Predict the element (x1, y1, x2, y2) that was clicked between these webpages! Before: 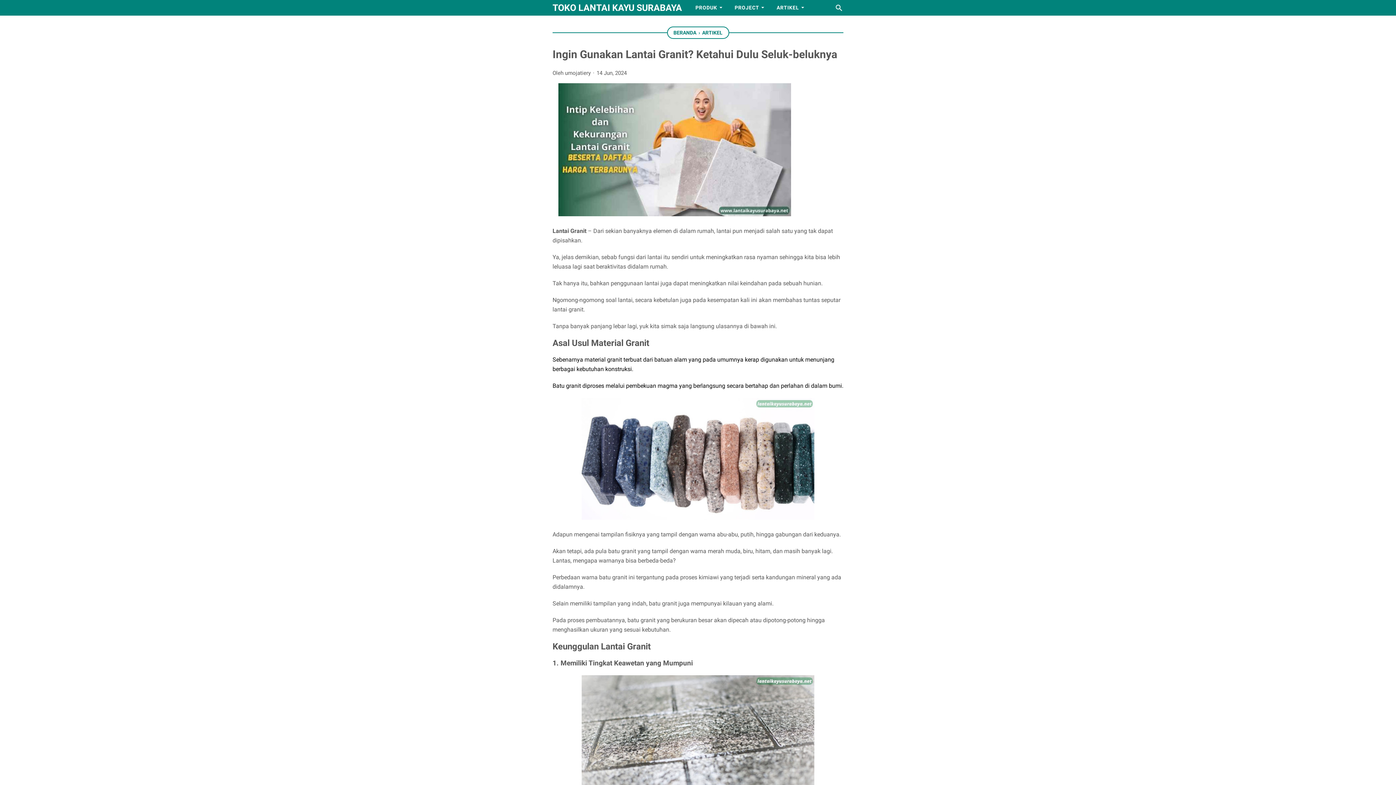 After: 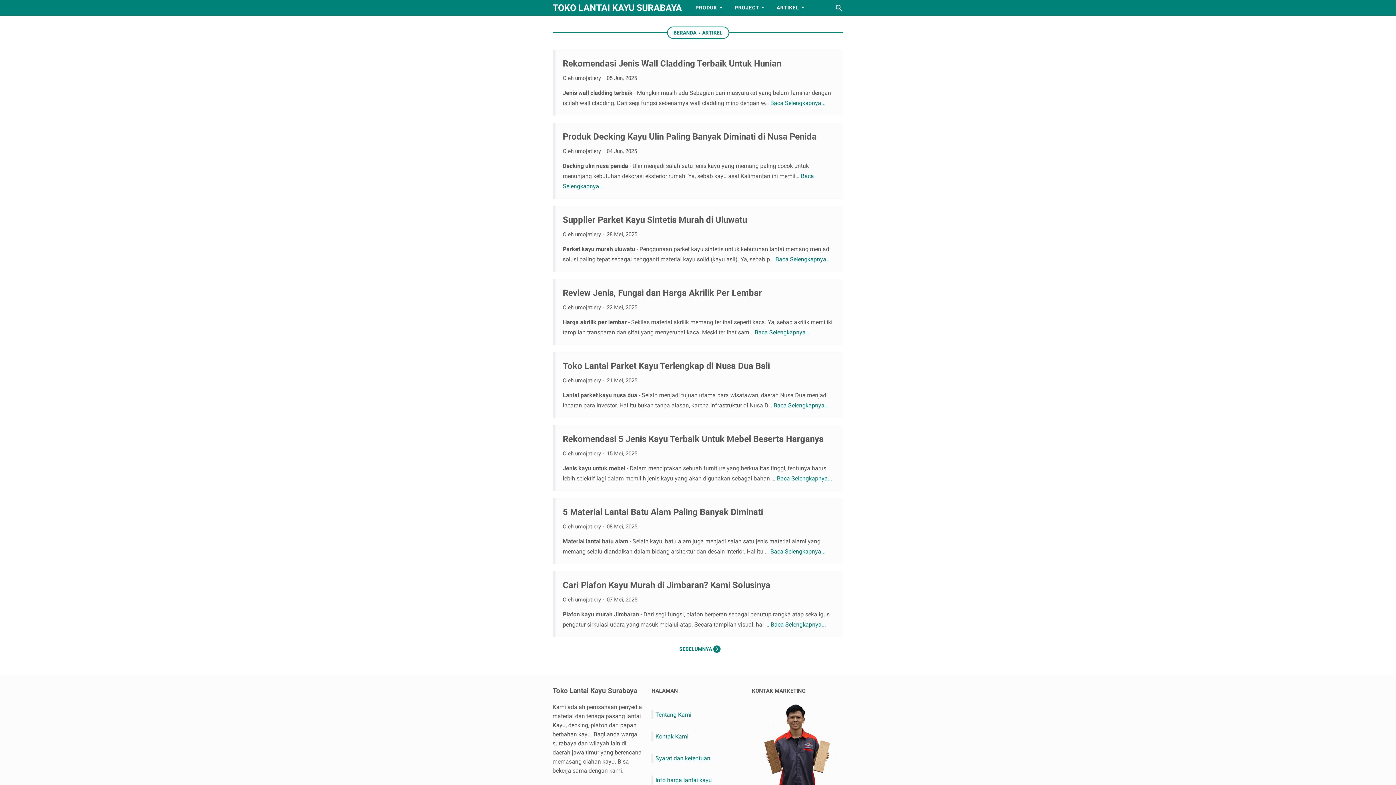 Action: label: ARTIKEL bbox: (770, 0, 810, 15)